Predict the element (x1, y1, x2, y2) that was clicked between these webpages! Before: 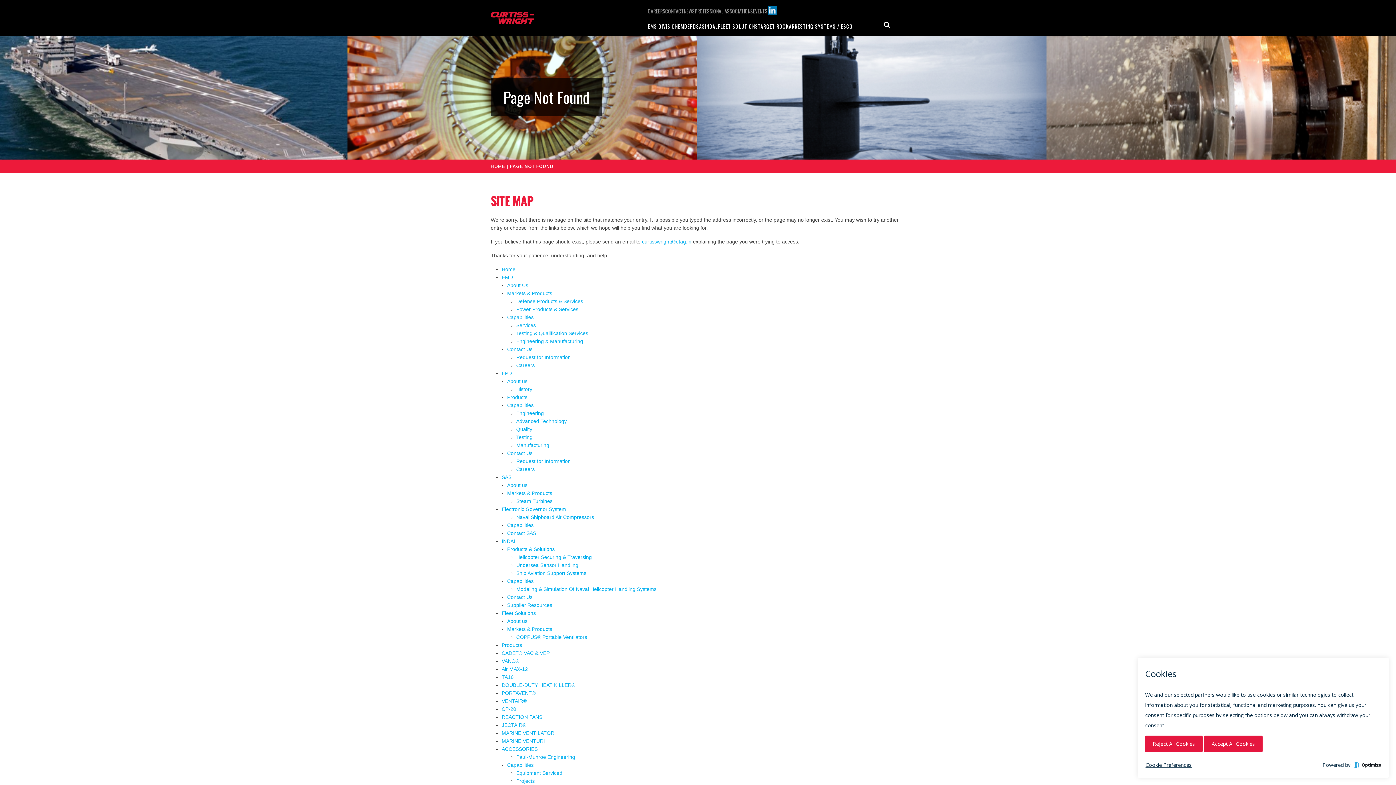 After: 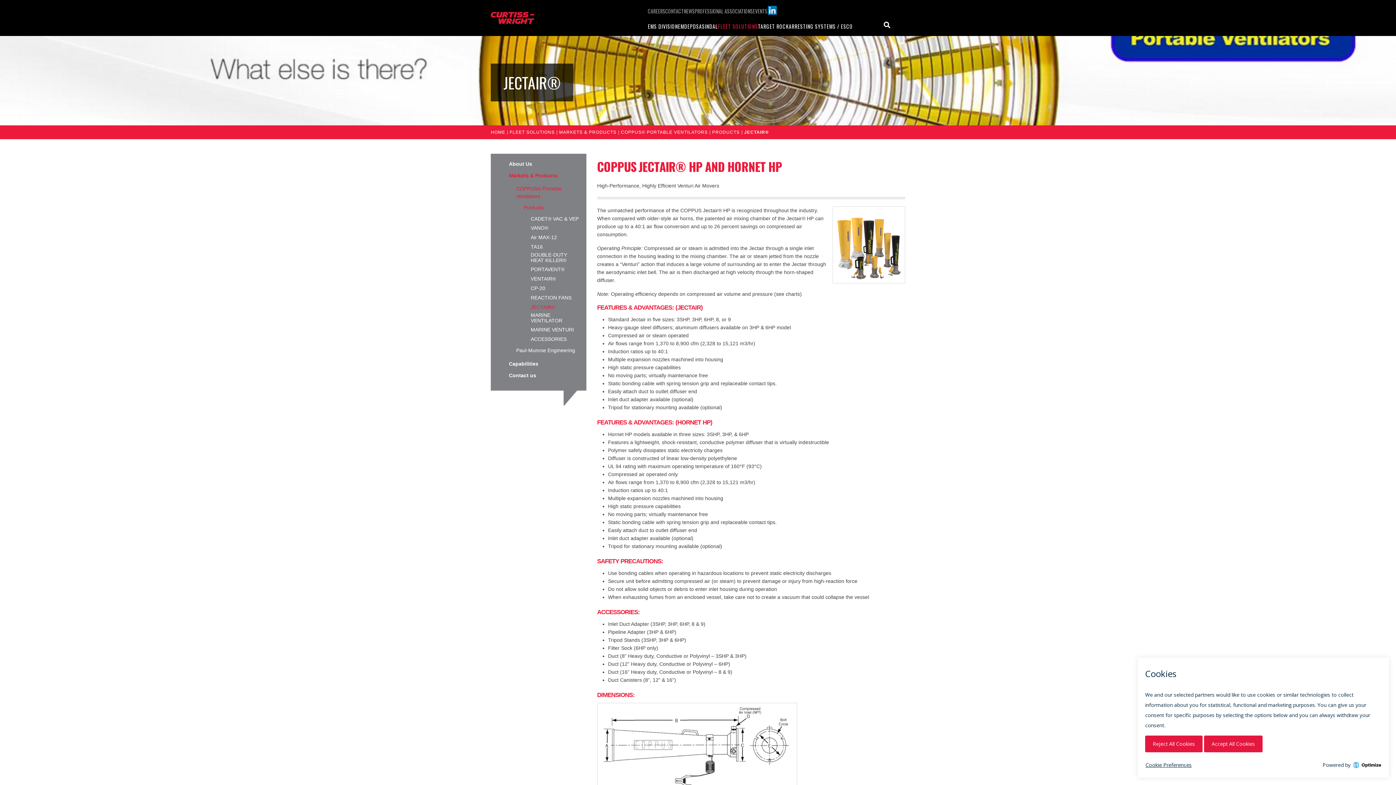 Action: label: JECTAIR® bbox: (501, 722, 526, 728)